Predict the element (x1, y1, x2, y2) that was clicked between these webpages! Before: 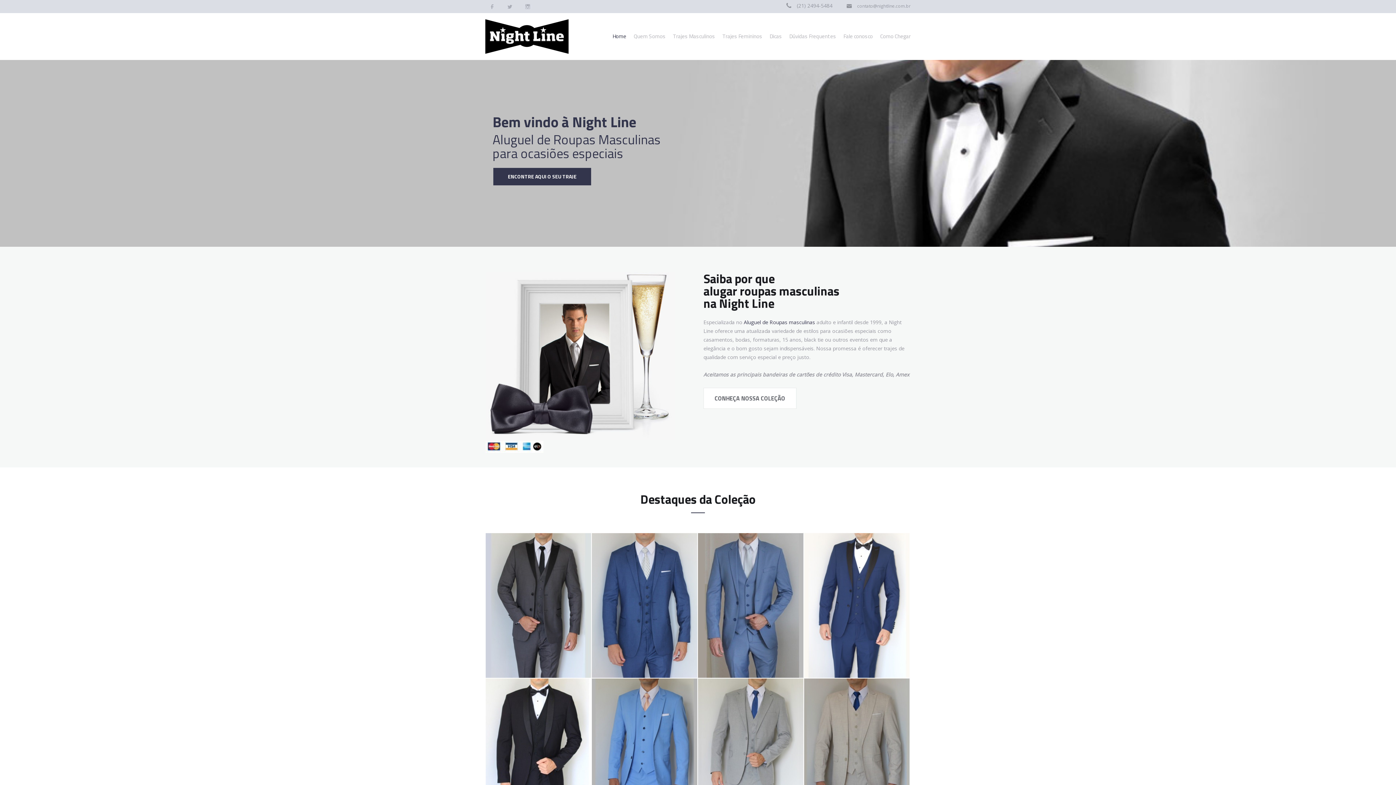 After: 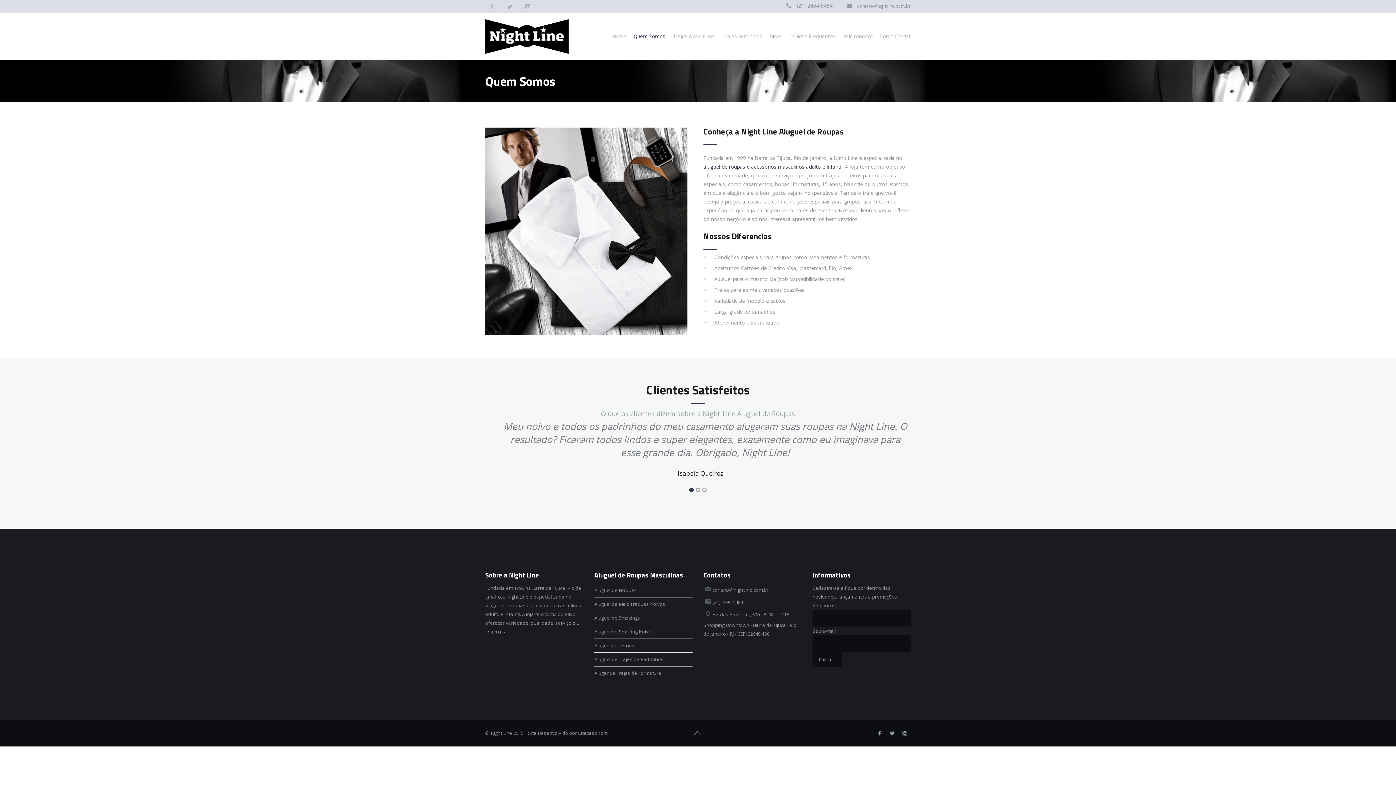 Action: label: Quem Somos bbox: (633, 29, 665, 43)